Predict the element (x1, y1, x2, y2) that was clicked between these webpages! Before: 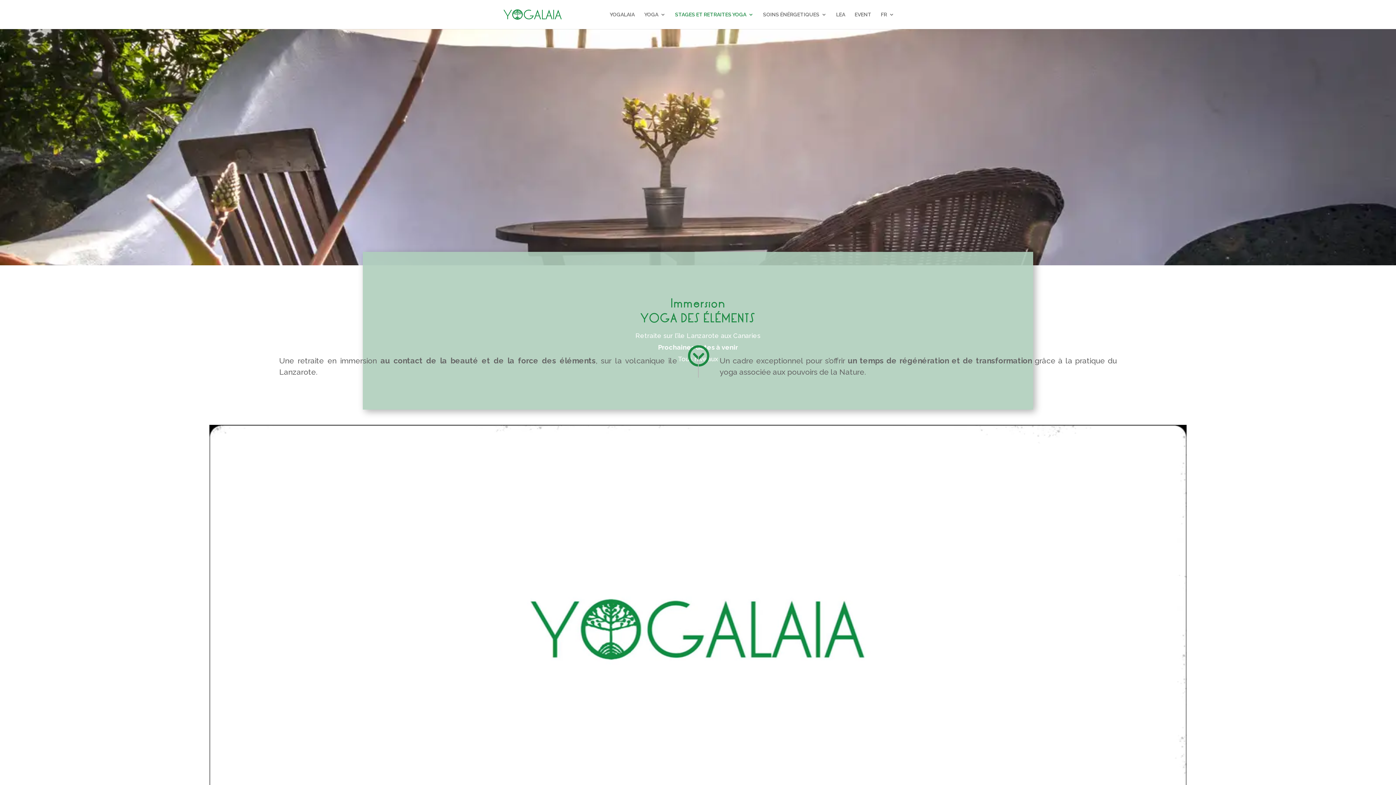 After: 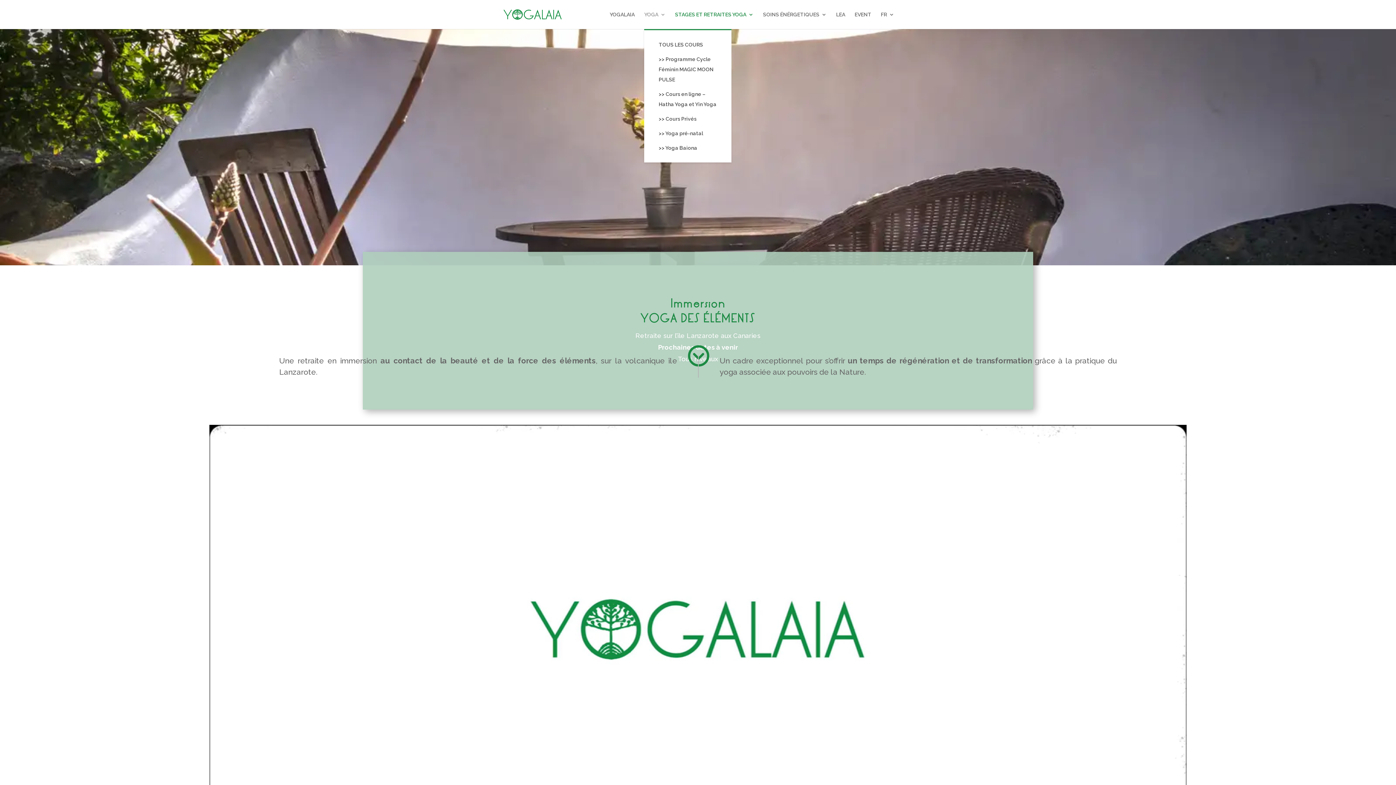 Action: bbox: (644, 12, 665, 29) label: YOGA